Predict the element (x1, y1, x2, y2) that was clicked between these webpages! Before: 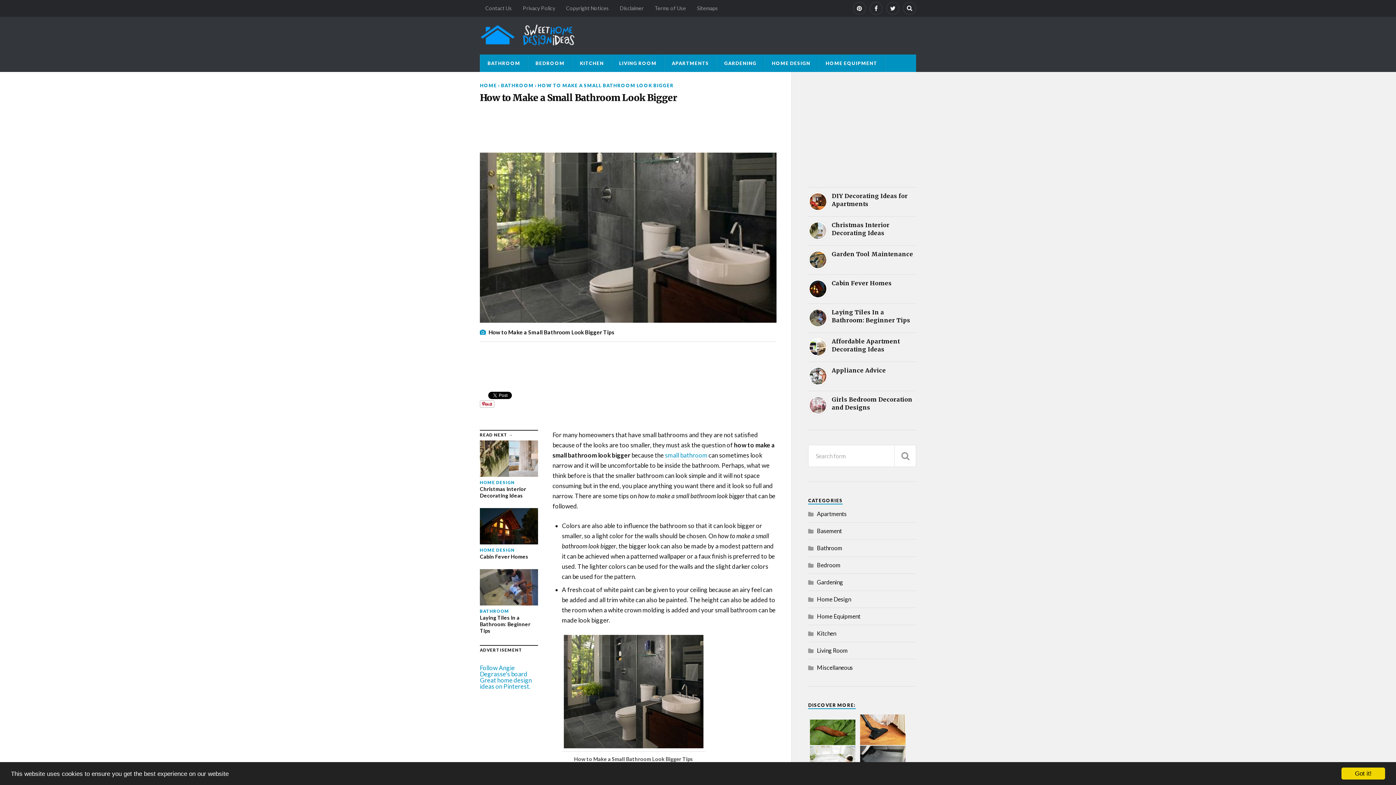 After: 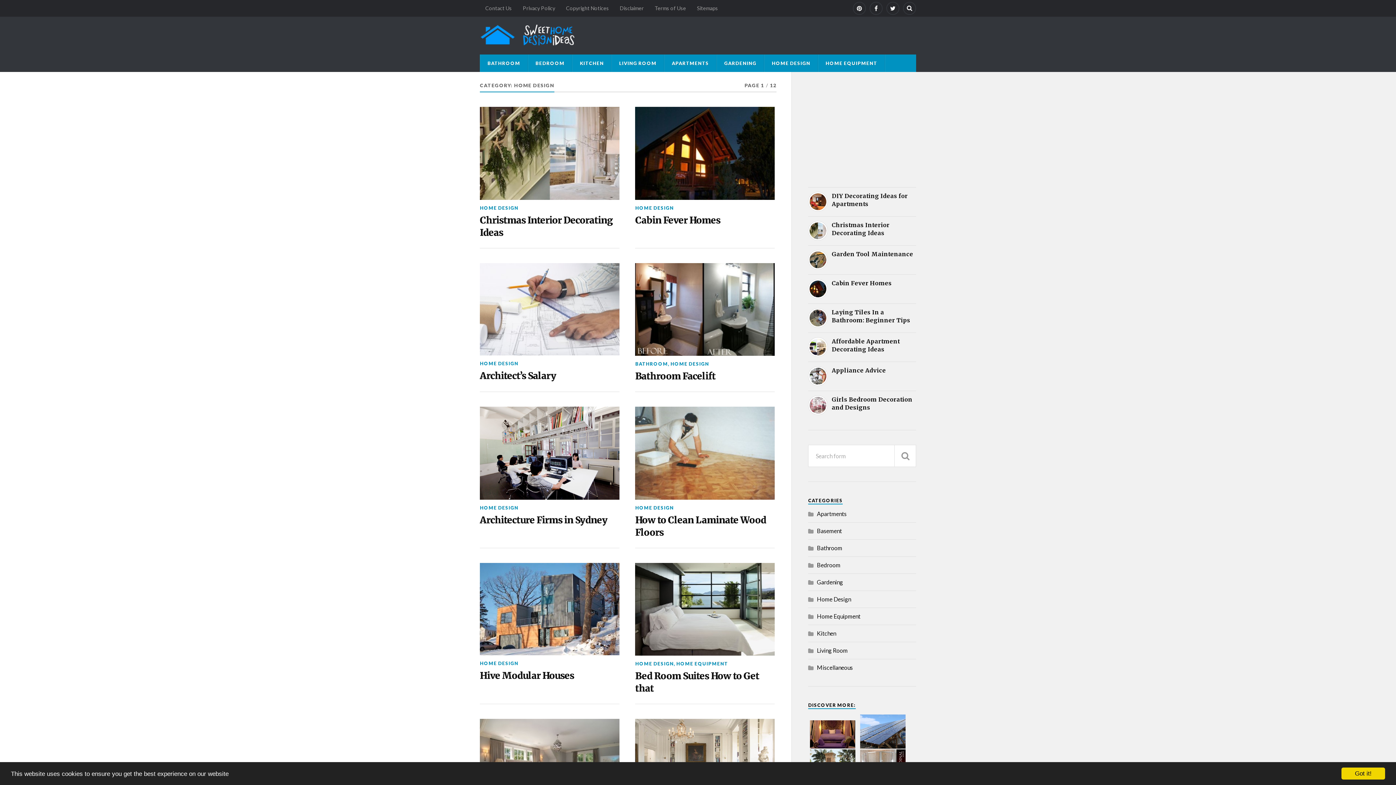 Action: label: Home Design bbox: (817, 596, 851, 602)